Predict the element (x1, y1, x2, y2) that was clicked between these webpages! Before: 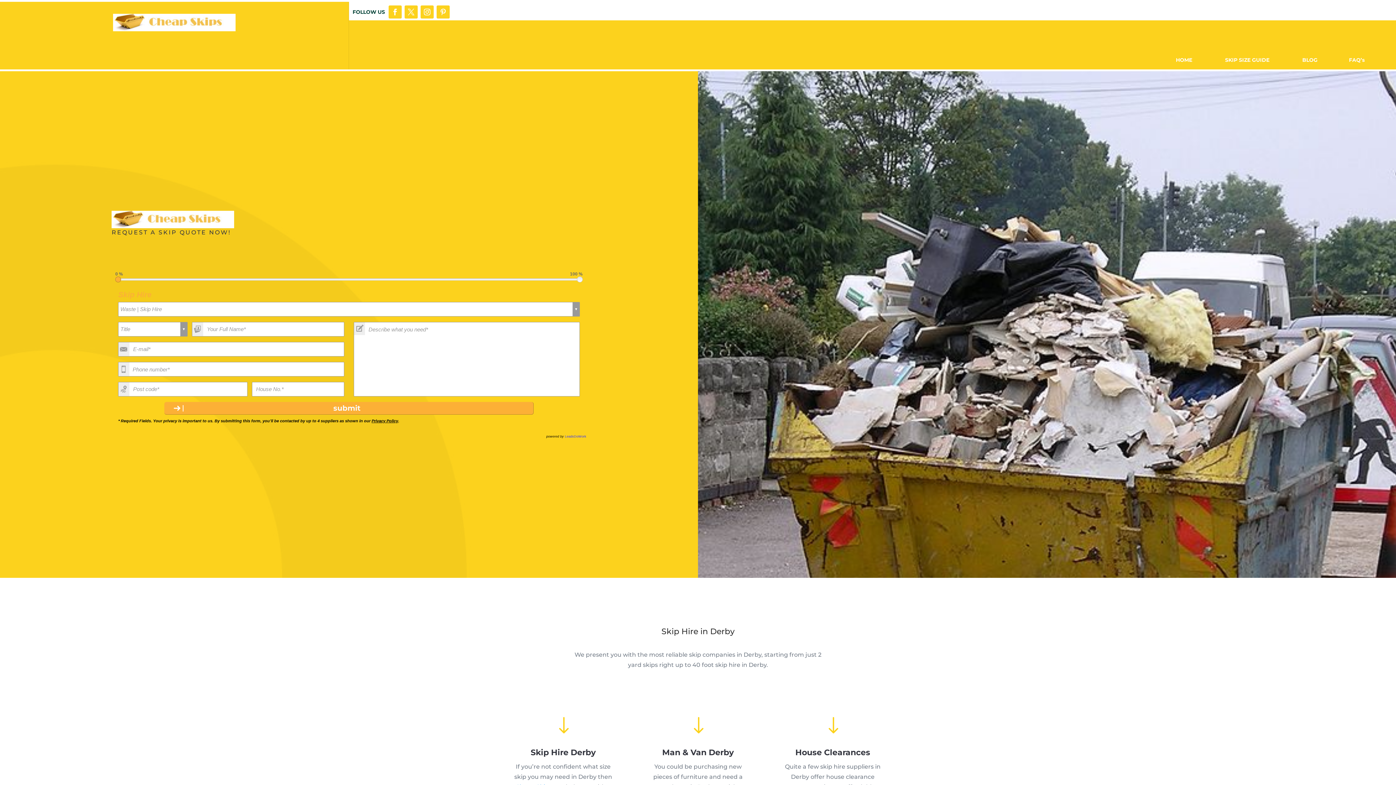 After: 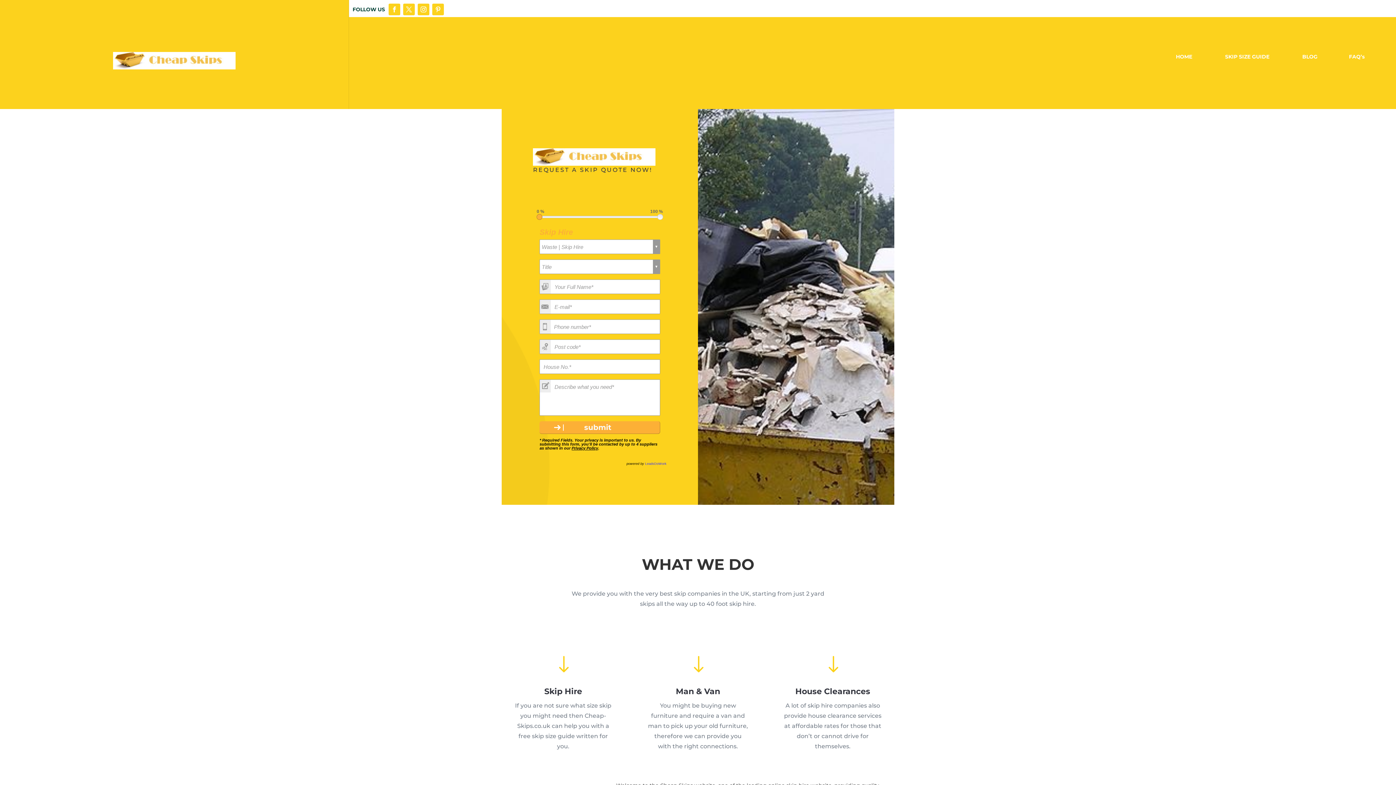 Action: label: HOME bbox: (1176, 56, 1192, 63)